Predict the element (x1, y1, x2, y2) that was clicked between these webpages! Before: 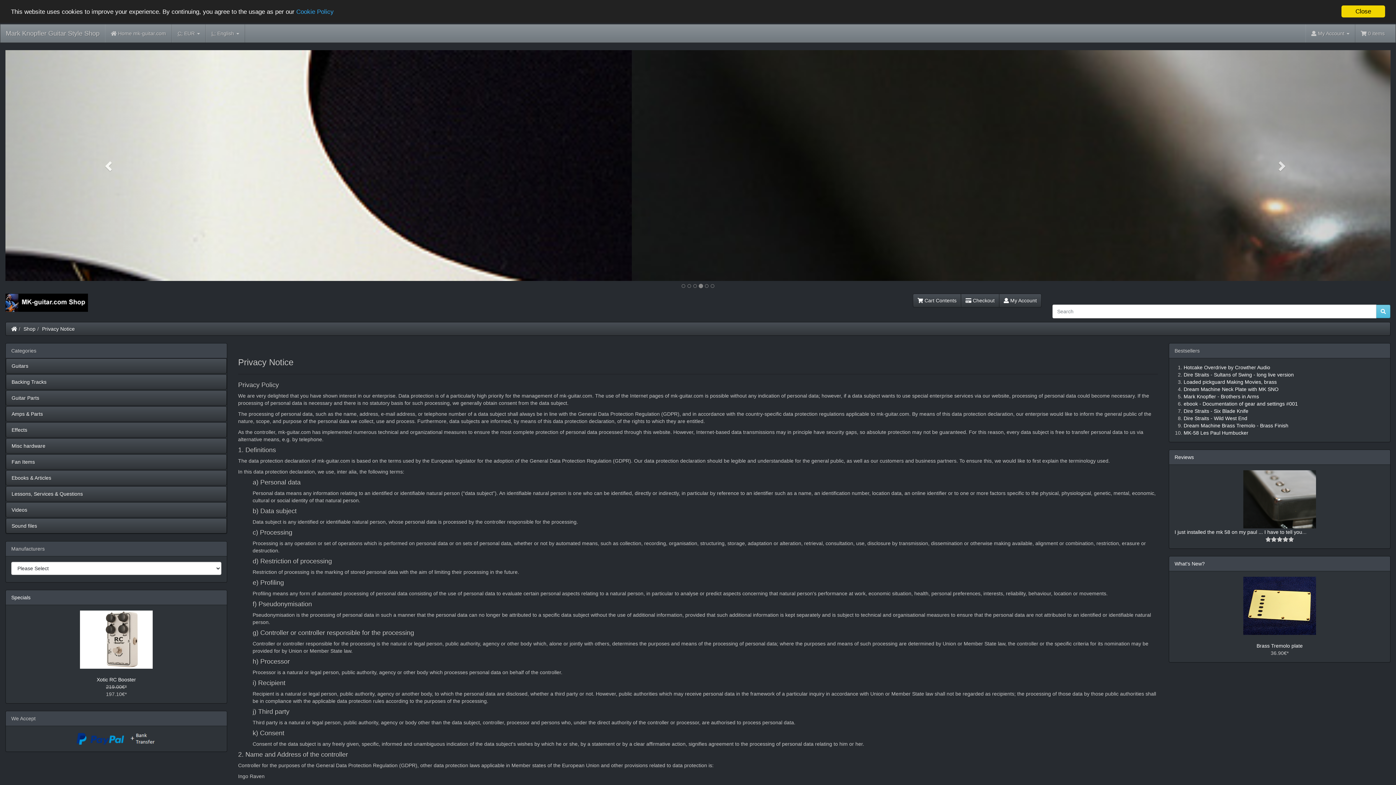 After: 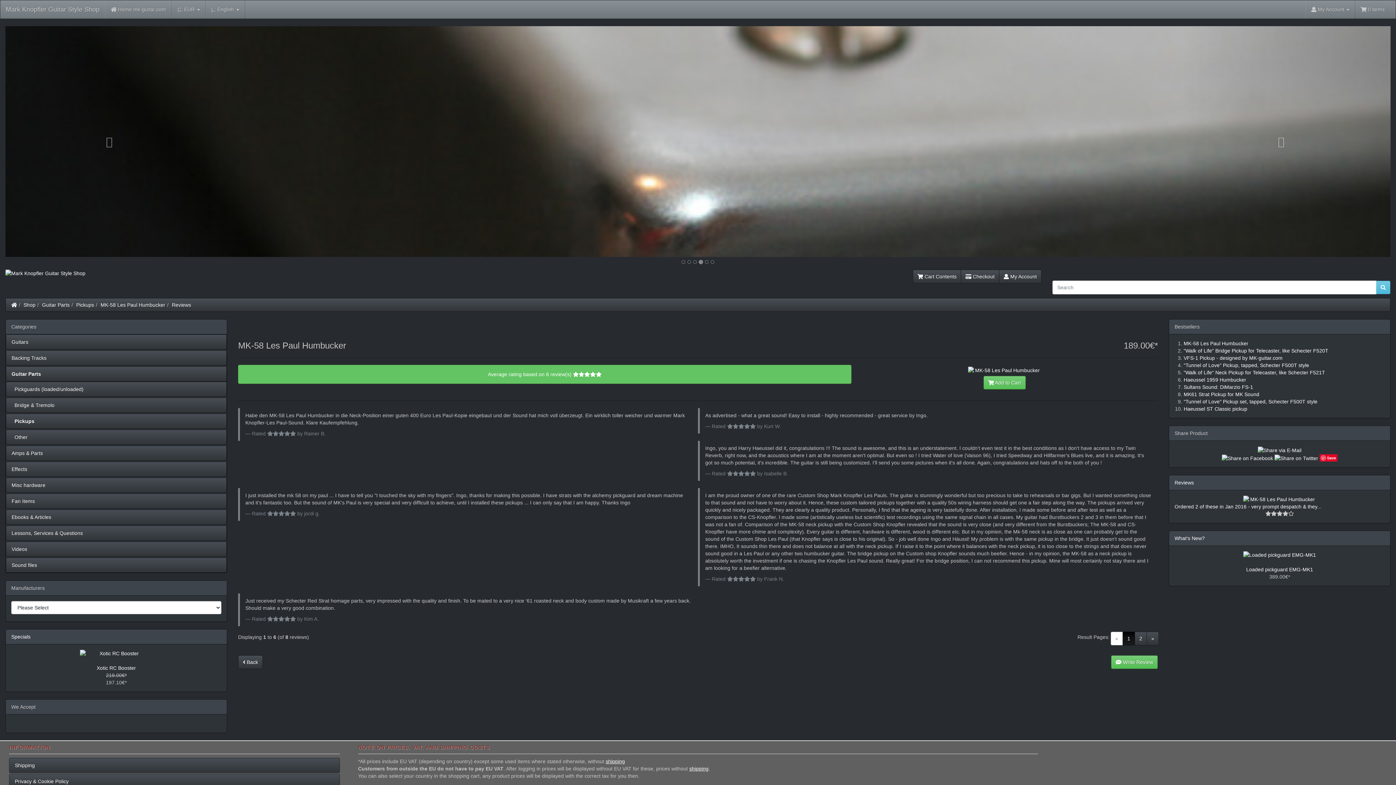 Action: bbox: (1174, 470, 1385, 528)